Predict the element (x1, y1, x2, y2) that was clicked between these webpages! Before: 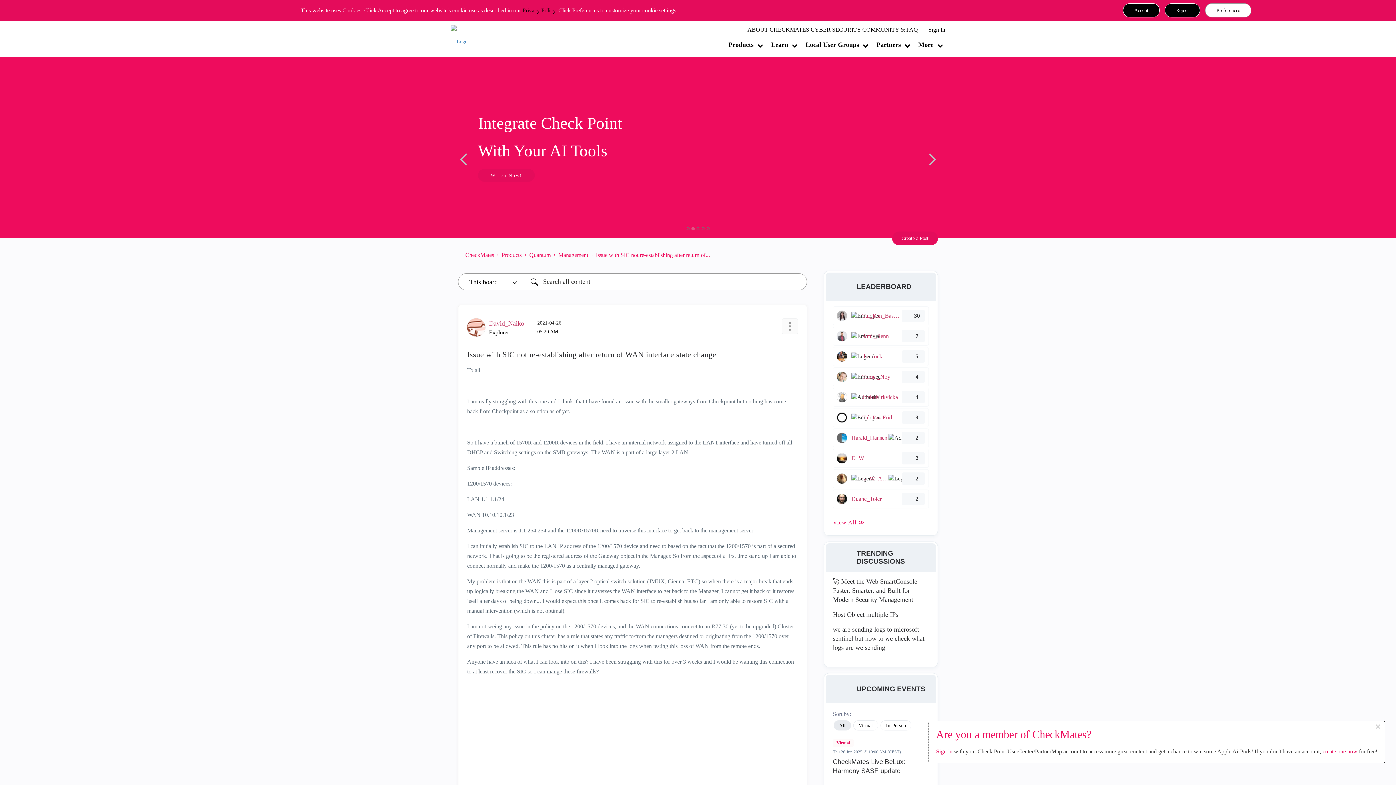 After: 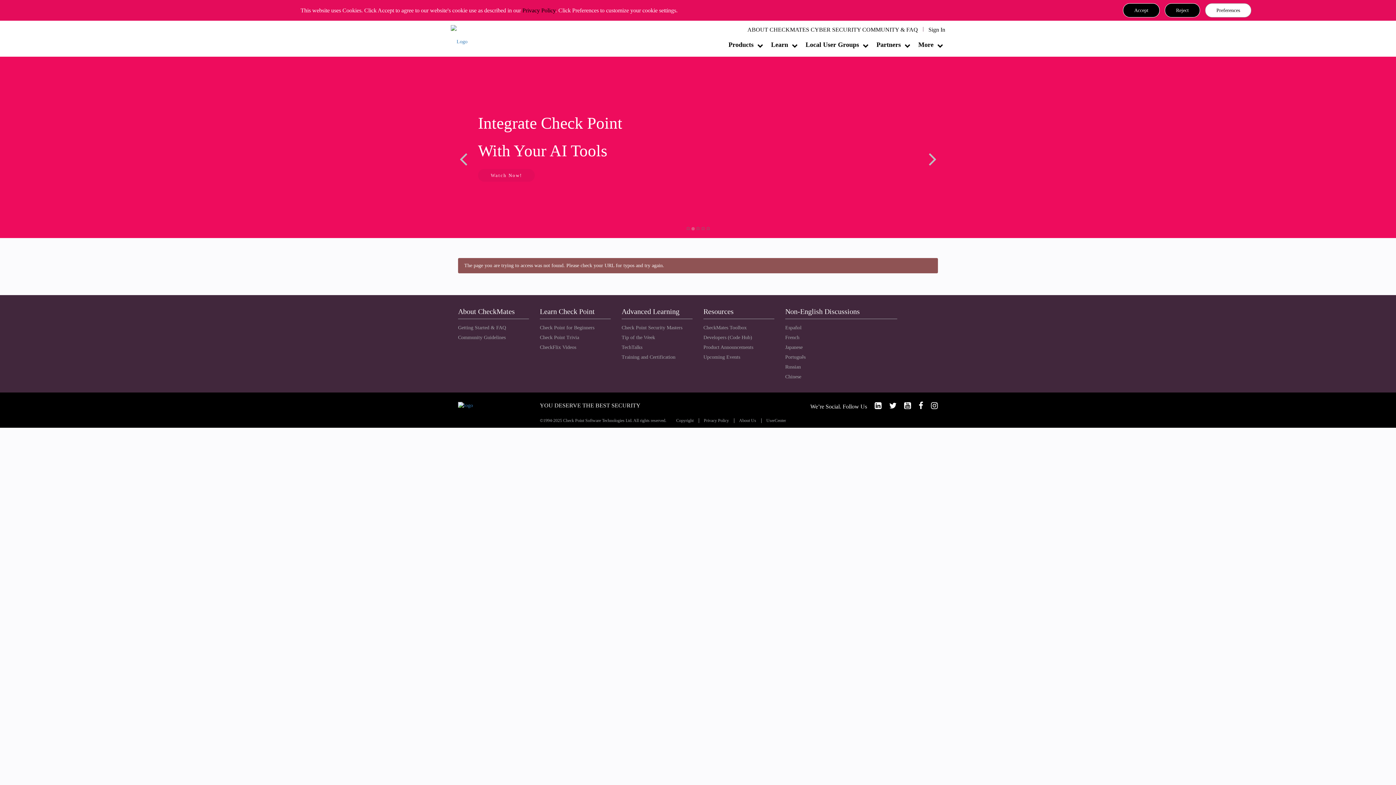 Action: bbox: (833, 739, 853, 747) label: Virtual